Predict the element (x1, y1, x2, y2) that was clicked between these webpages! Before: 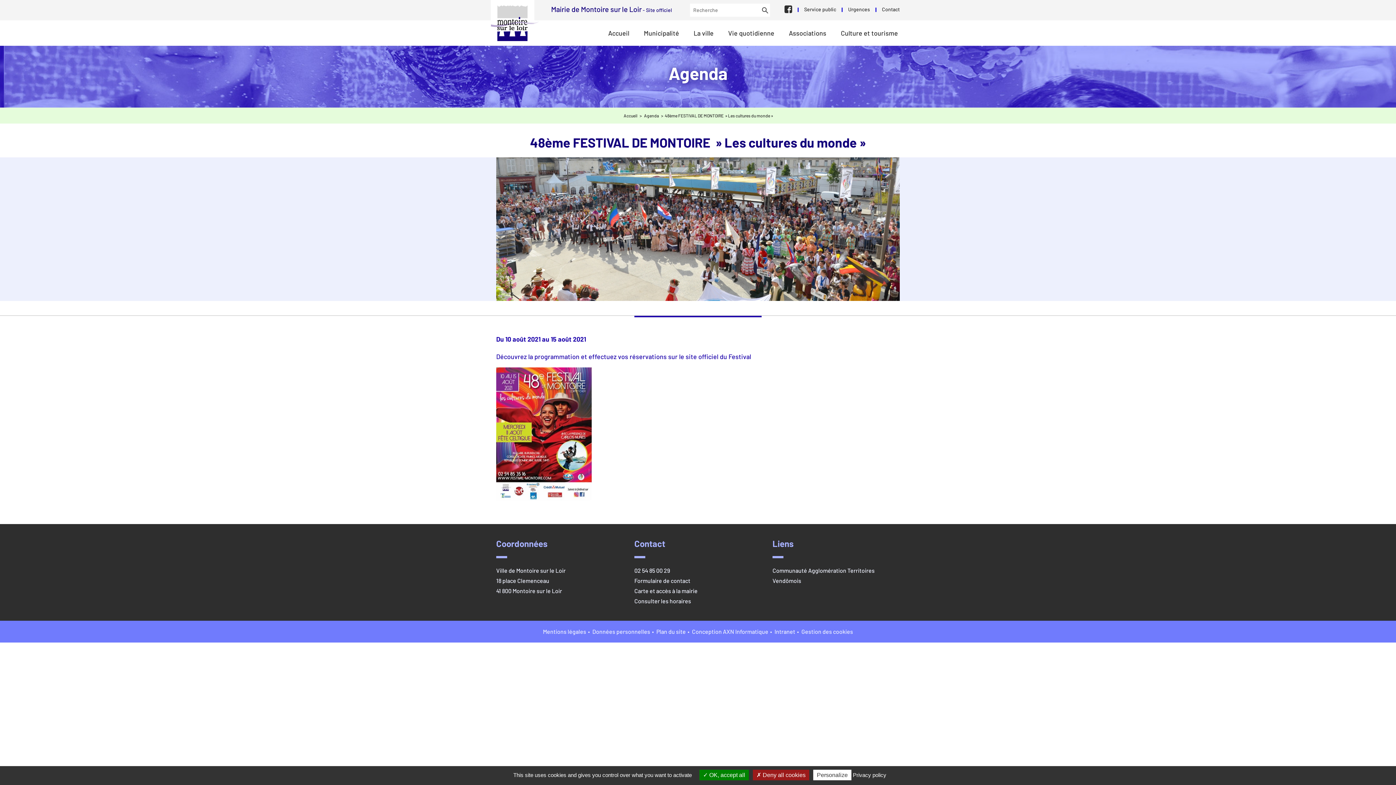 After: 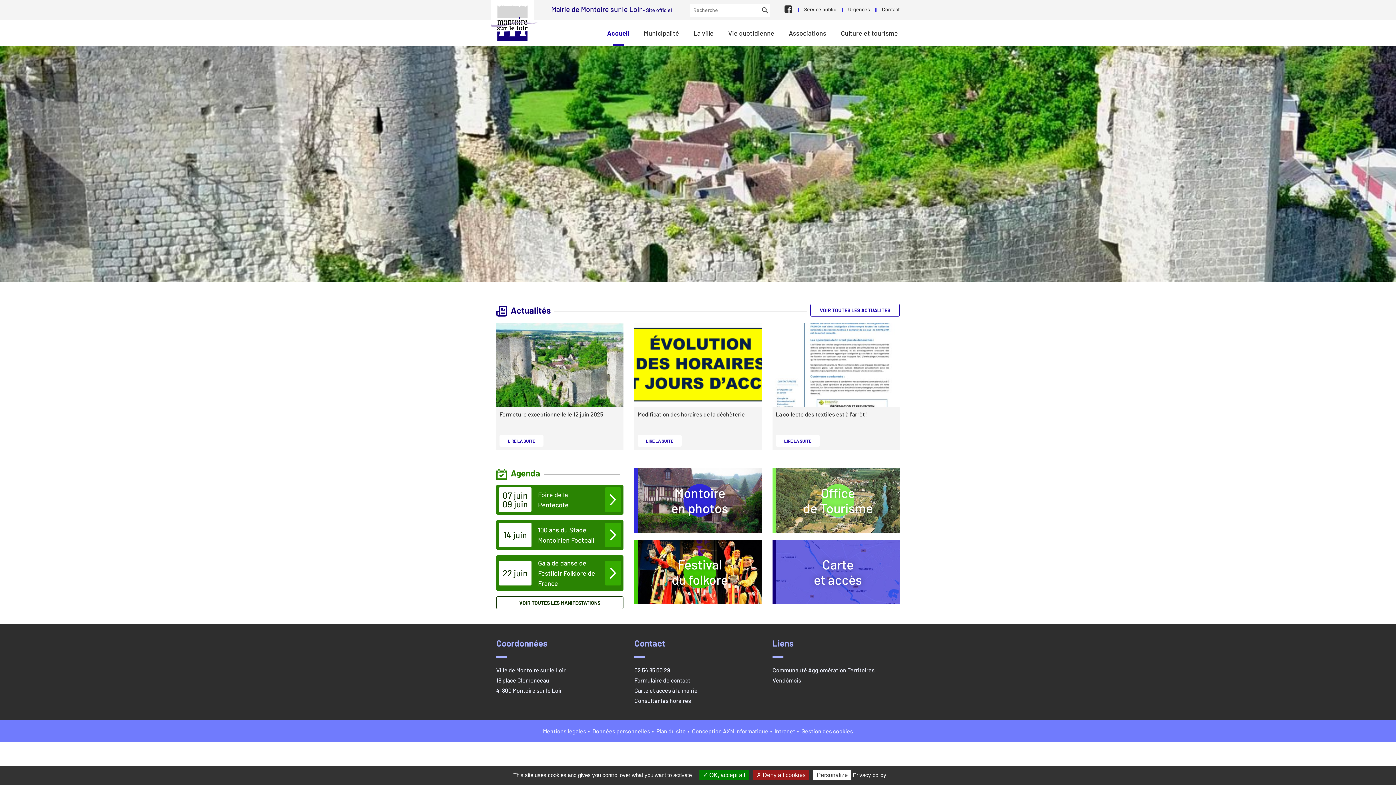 Action: label: Accueil bbox: (601, 20, 636, 45)